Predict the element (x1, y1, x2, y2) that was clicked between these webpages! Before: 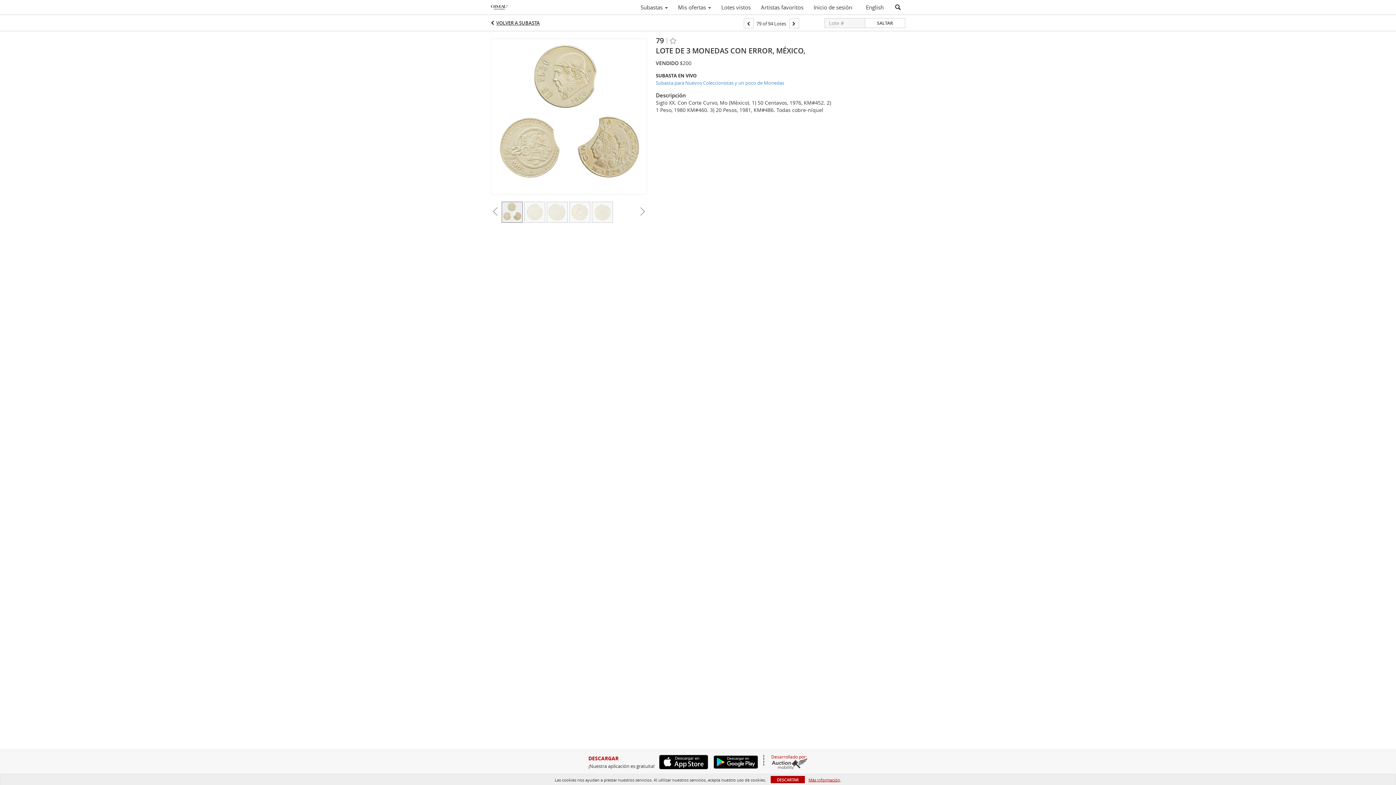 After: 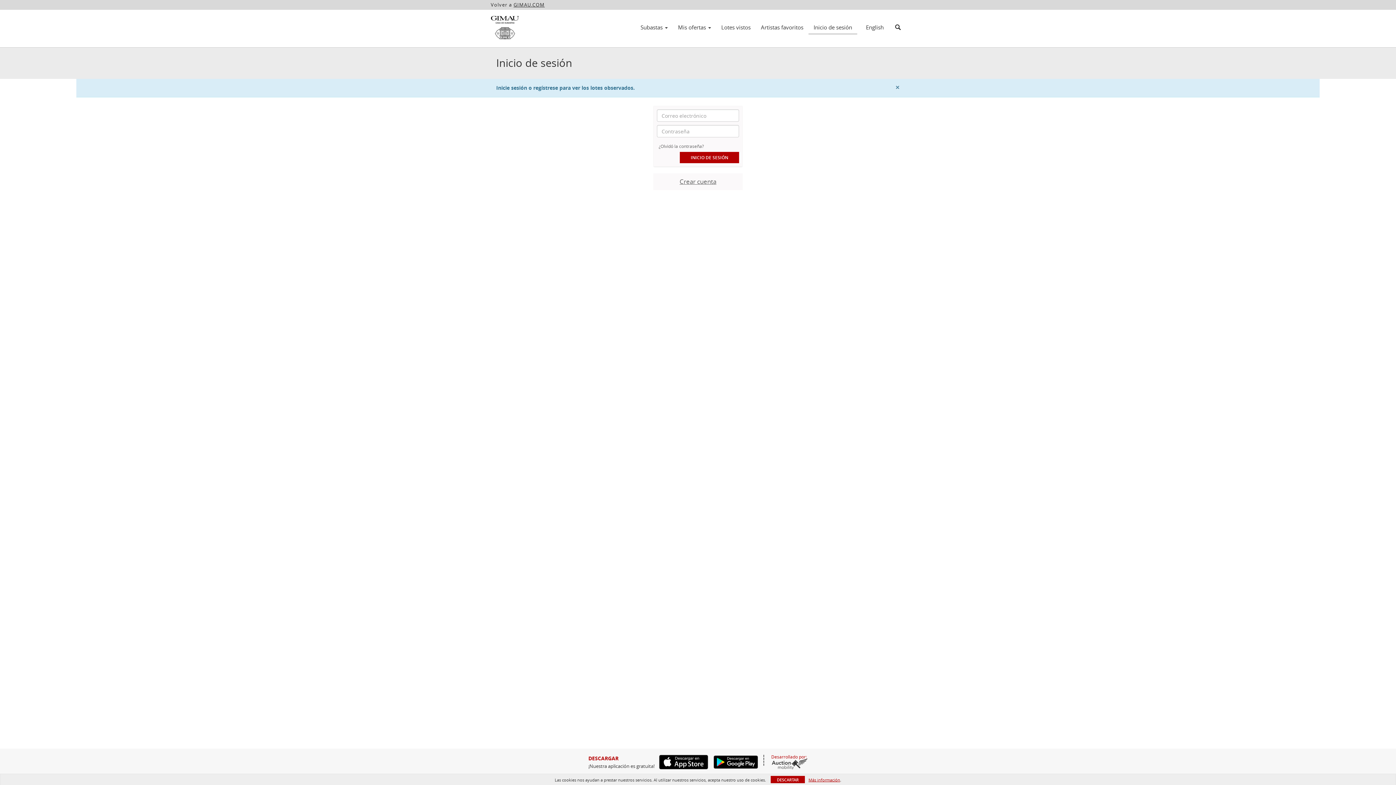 Action: bbox: (716, 1, 756, 13) label: Lotes vistos